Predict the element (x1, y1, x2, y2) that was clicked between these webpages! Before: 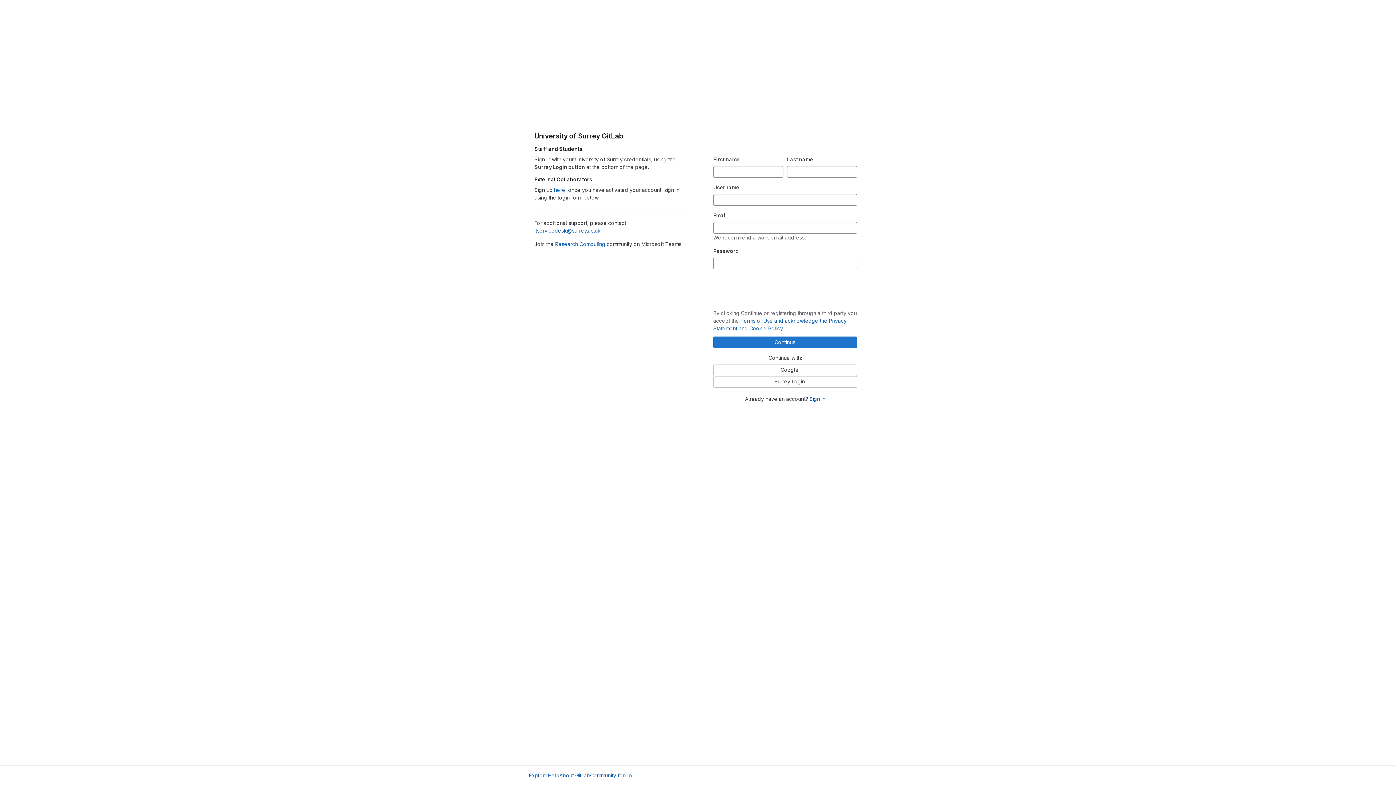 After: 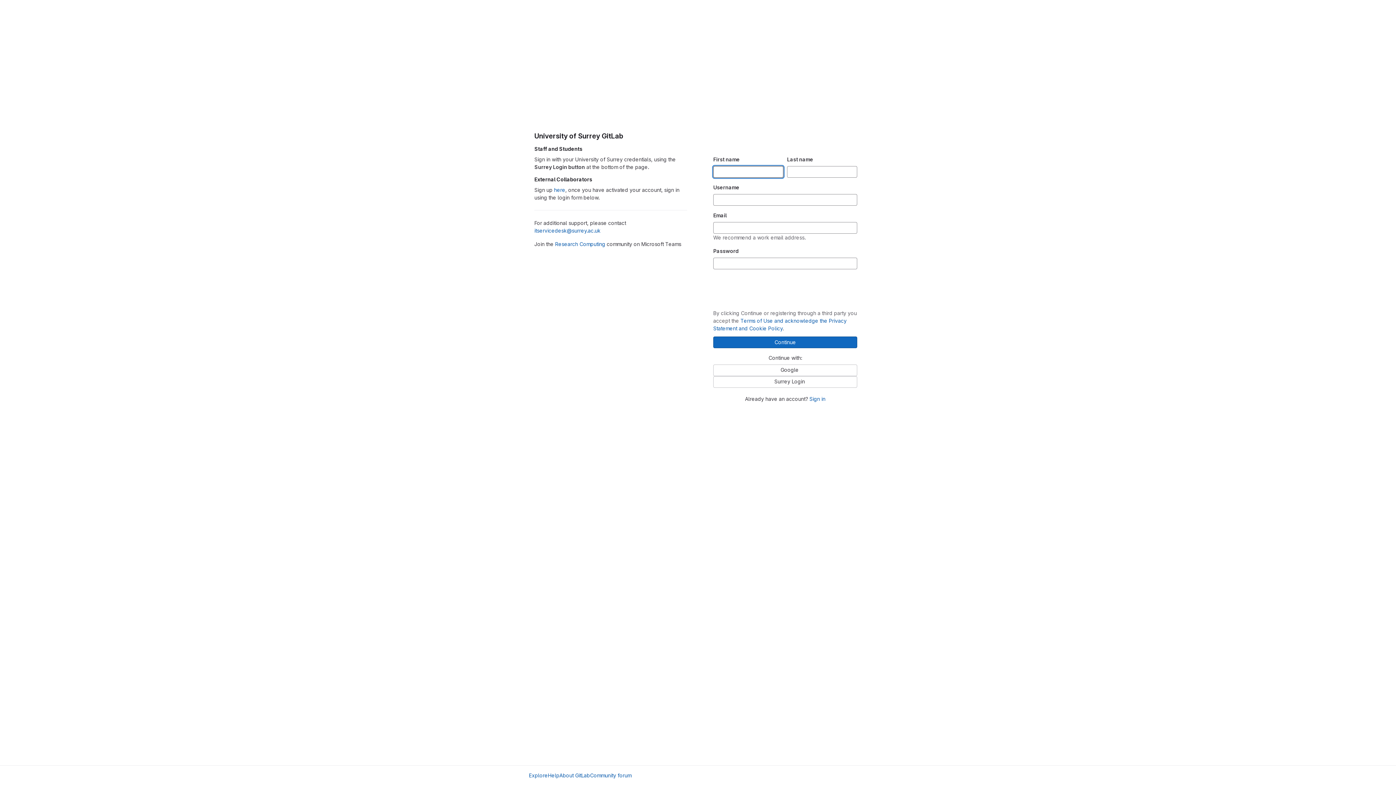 Action: bbox: (713, 336, 857, 348) label: Continue